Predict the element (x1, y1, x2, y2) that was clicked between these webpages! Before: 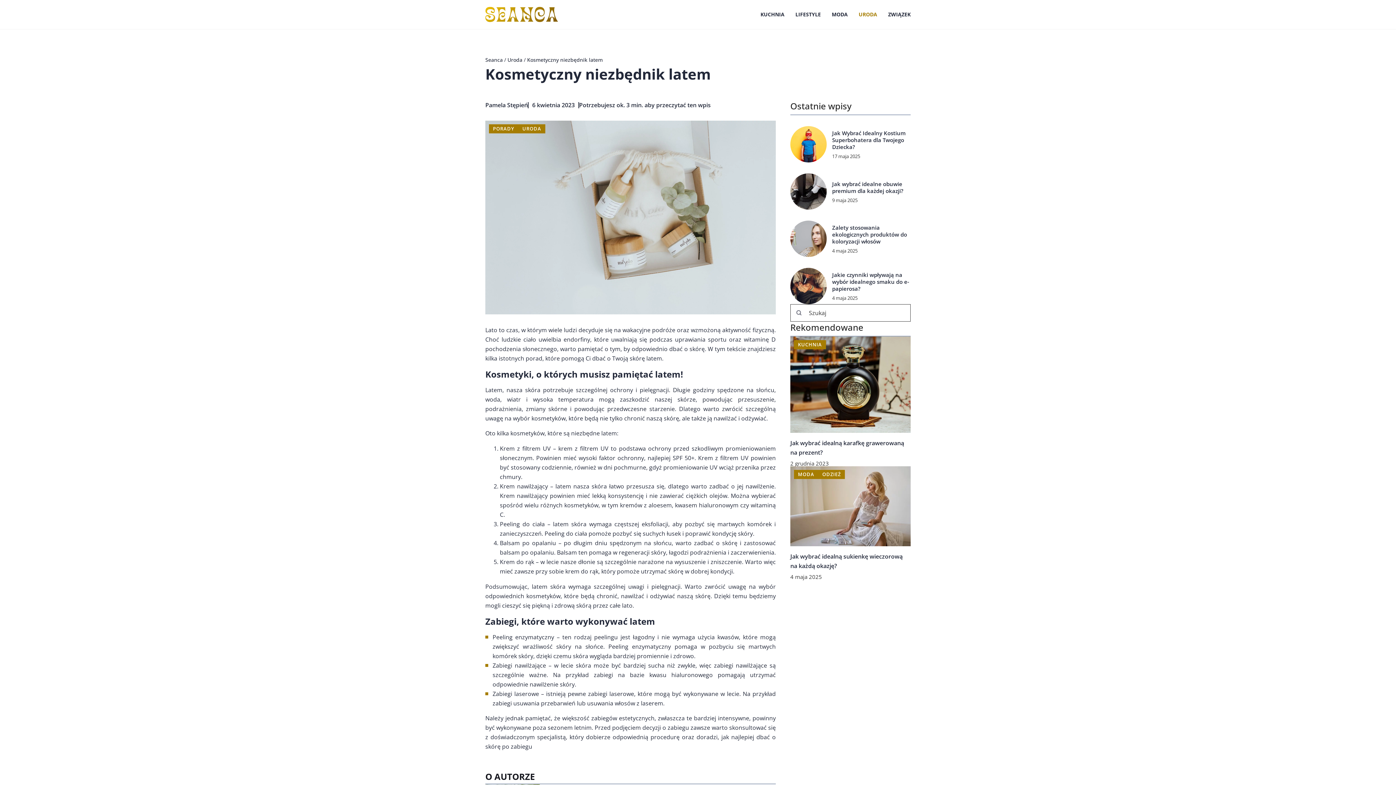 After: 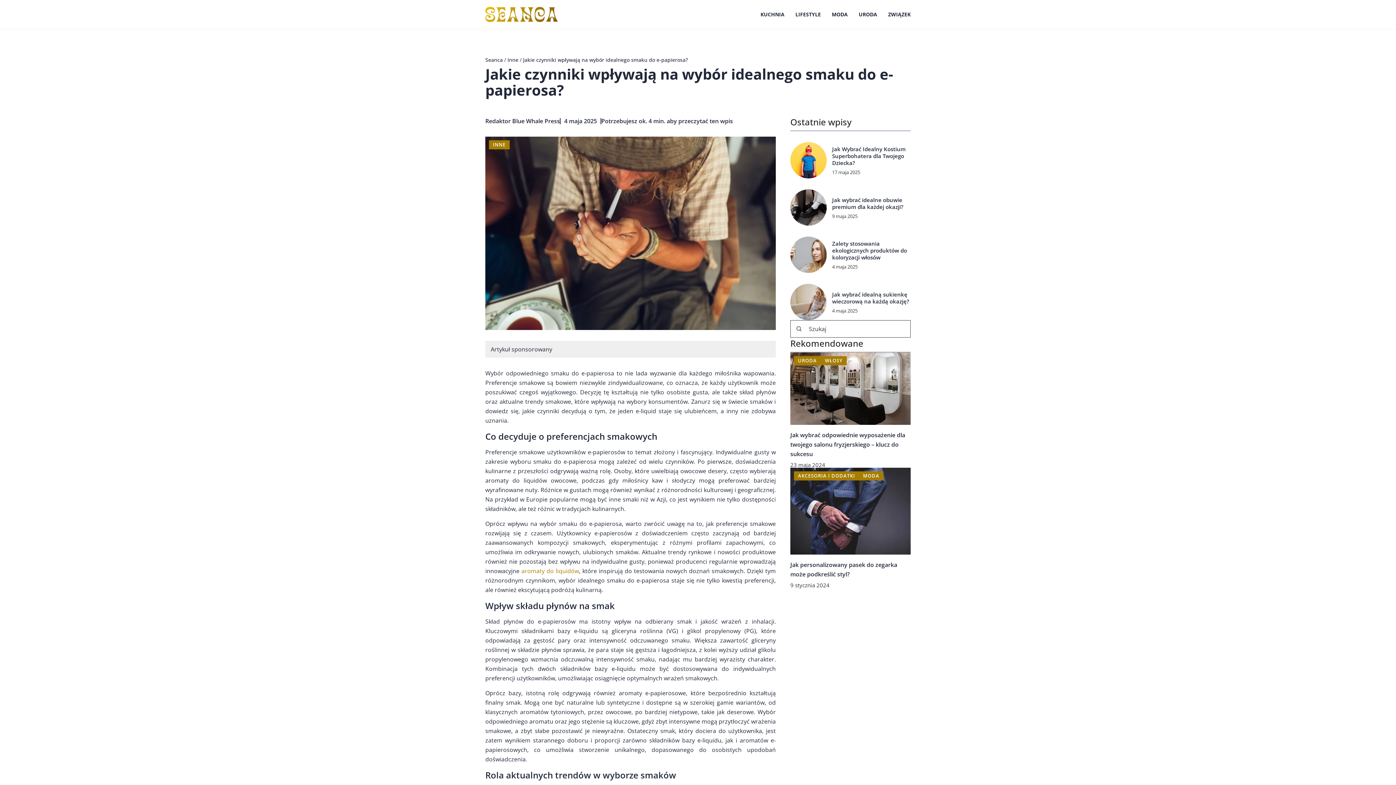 Action: bbox: (790, 268, 826, 304)